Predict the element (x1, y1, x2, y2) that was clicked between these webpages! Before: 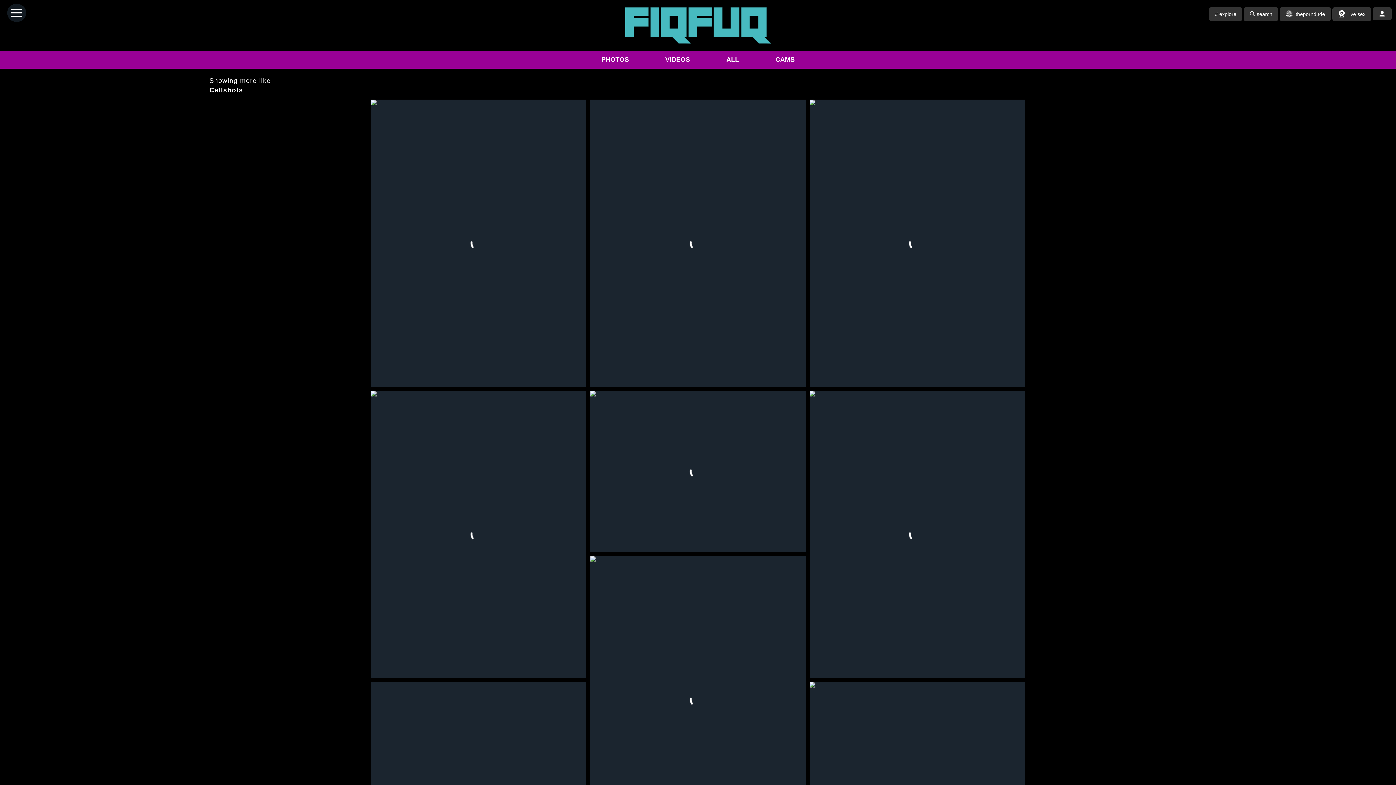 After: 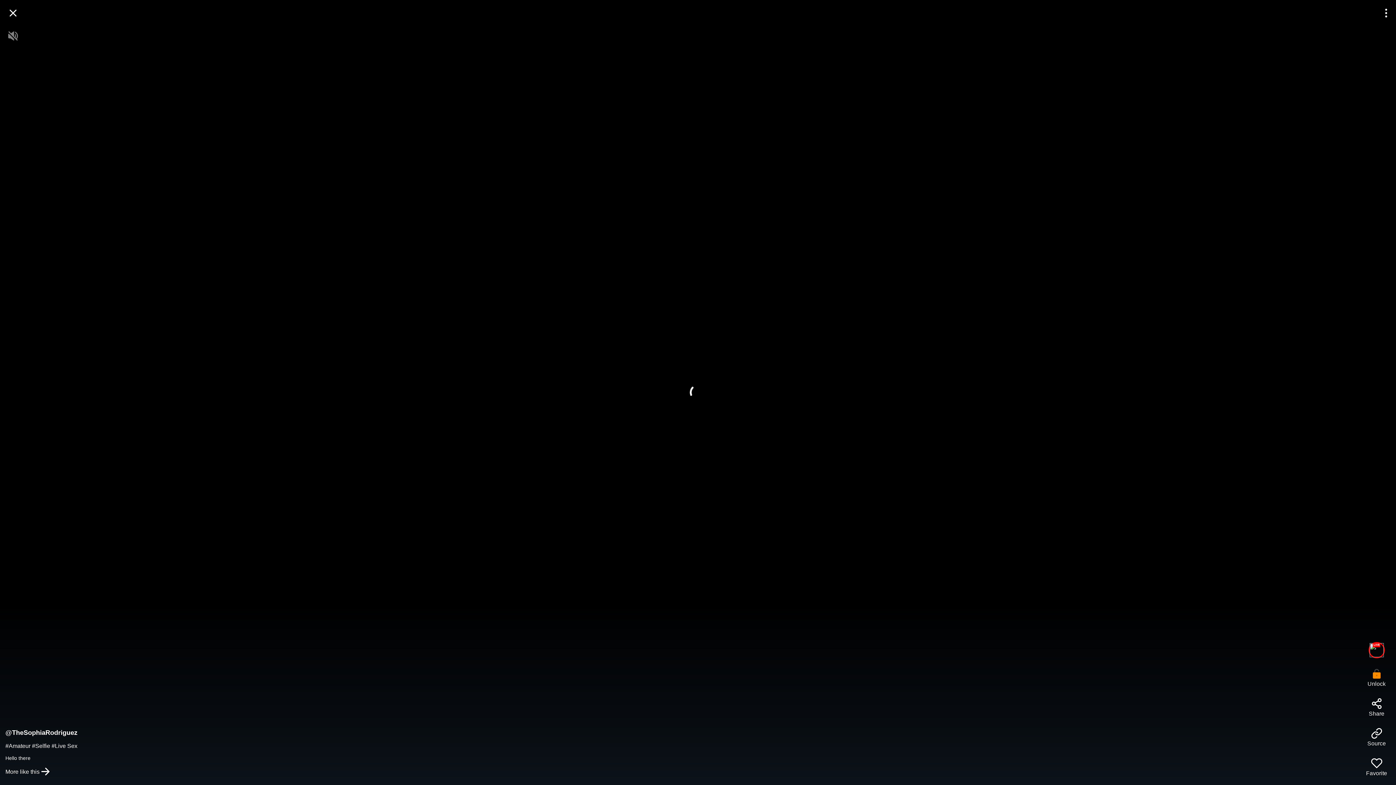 Action: bbox: (590, 99, 806, 387)